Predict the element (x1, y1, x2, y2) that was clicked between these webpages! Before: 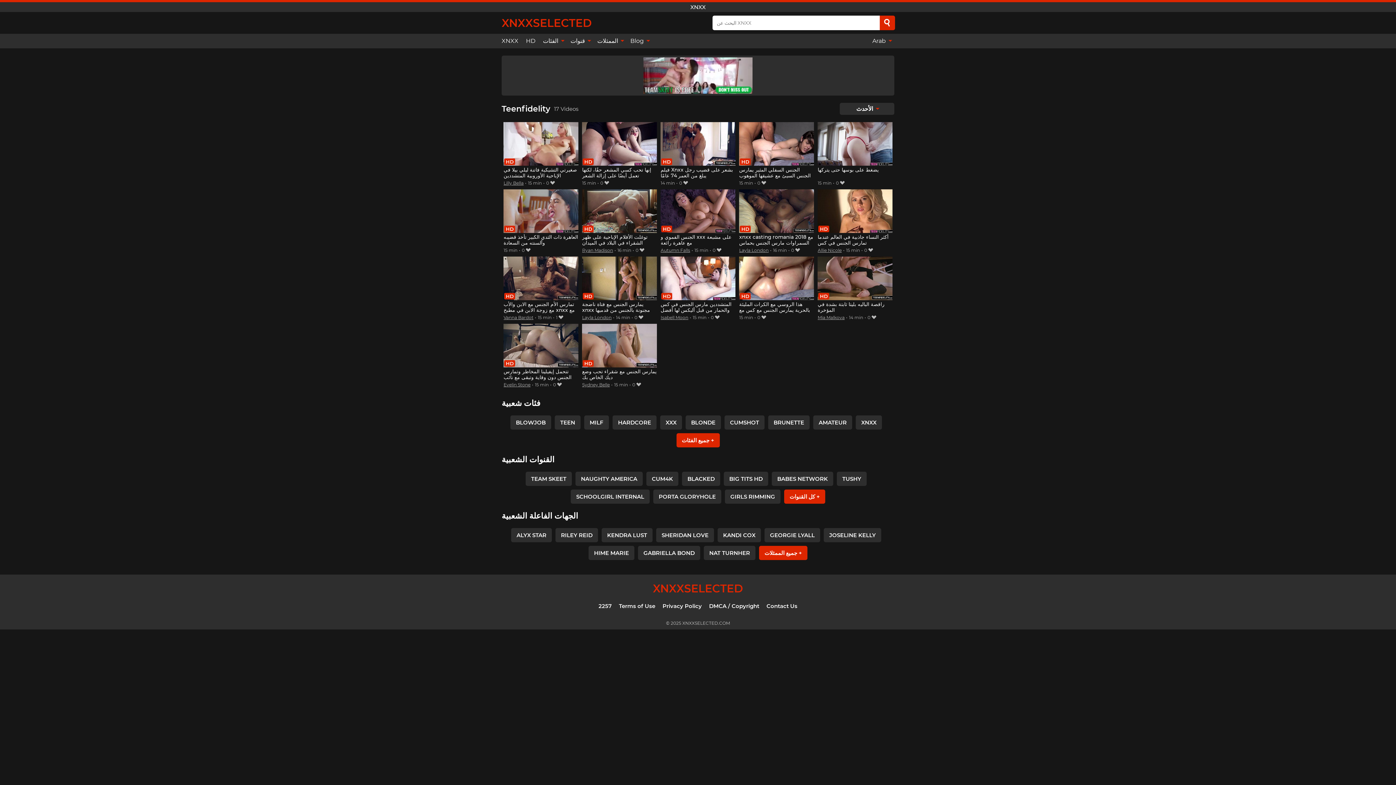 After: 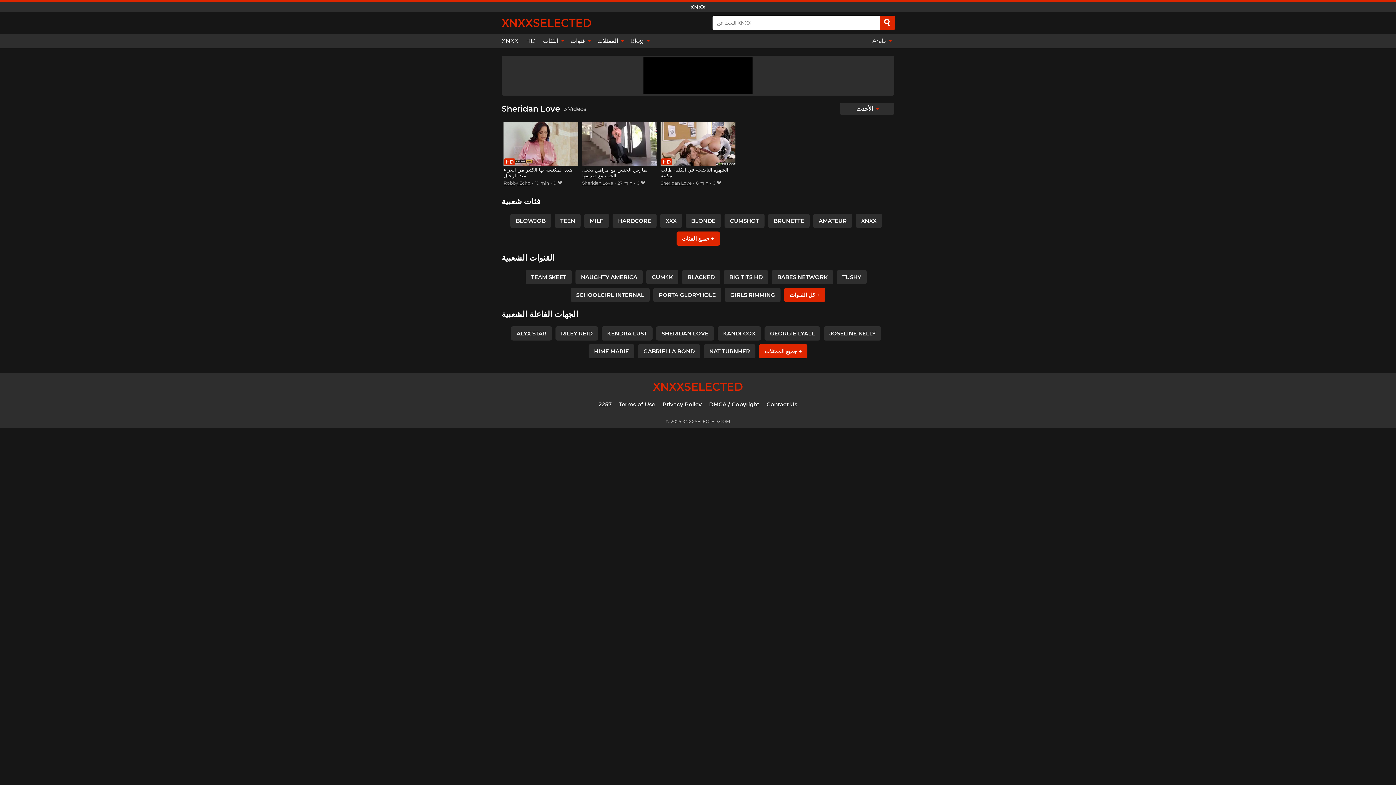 Action: label: SHERIDAN LOVE bbox: (656, 528, 714, 542)